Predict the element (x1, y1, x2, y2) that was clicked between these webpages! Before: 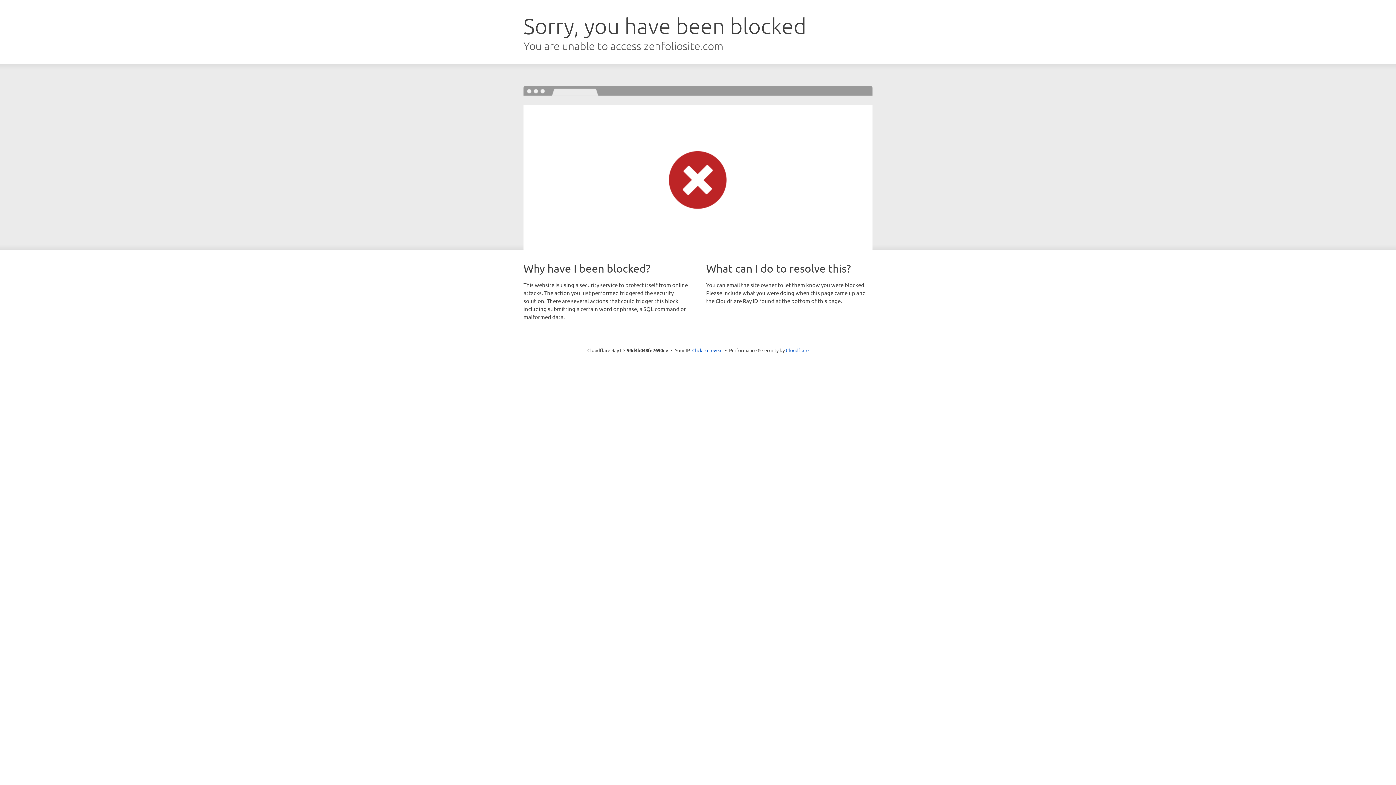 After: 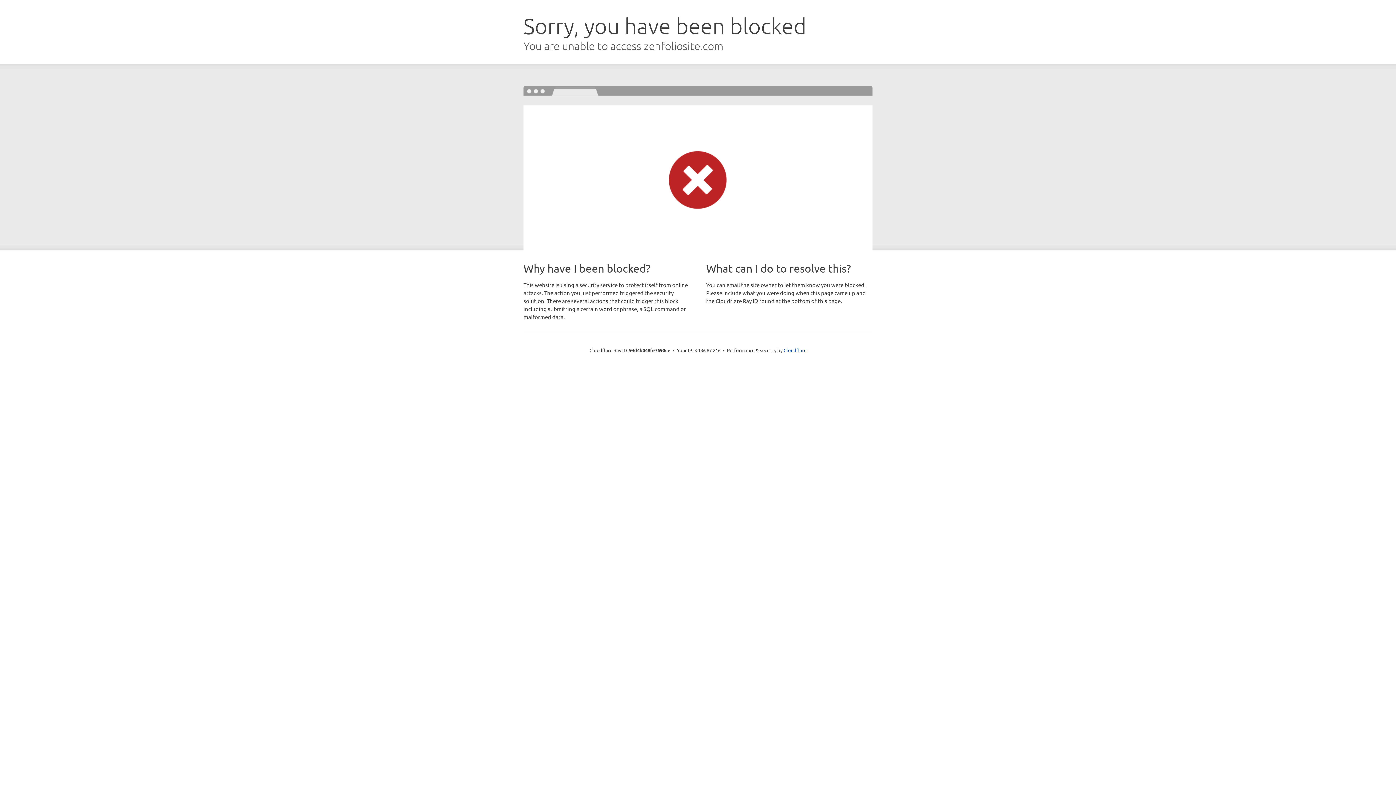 Action: bbox: (692, 346, 722, 353) label: Click to reveal